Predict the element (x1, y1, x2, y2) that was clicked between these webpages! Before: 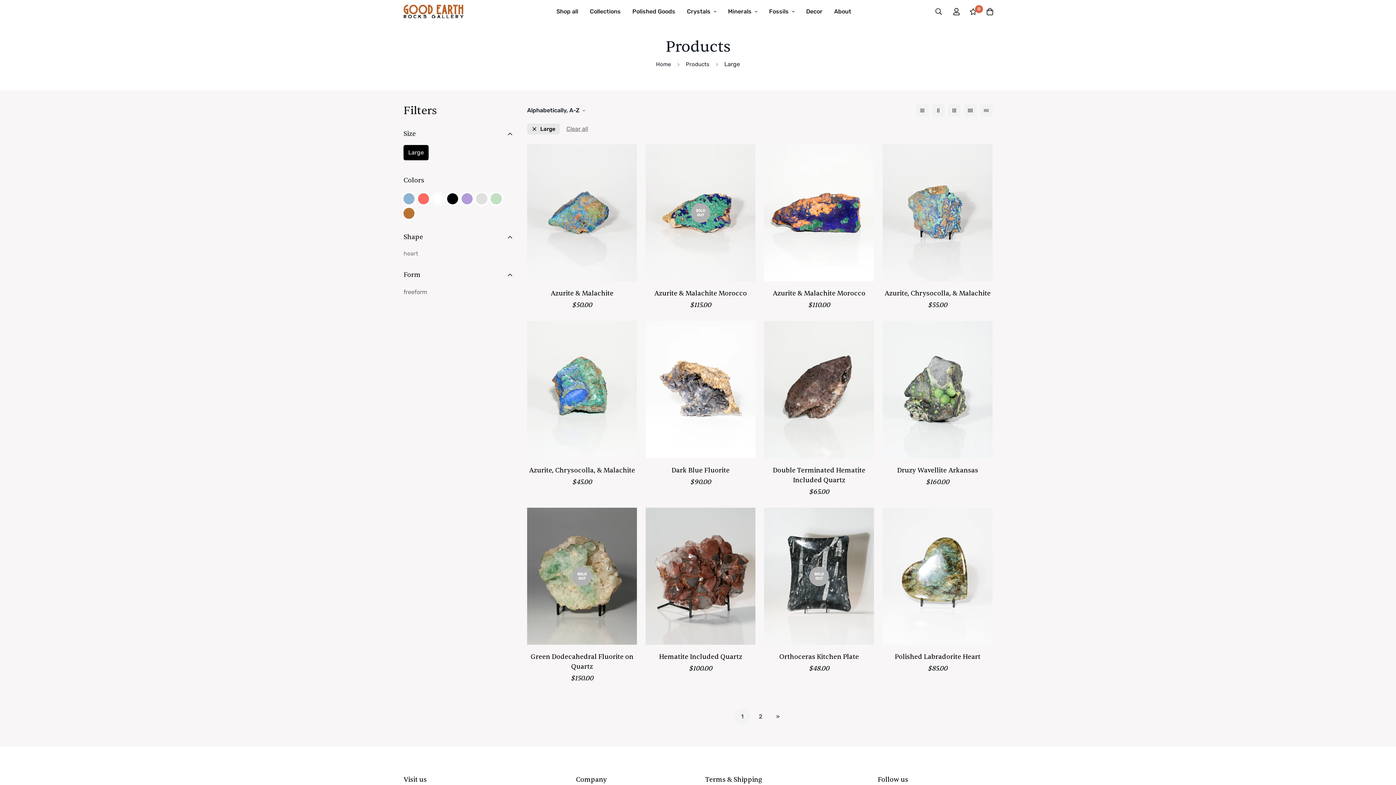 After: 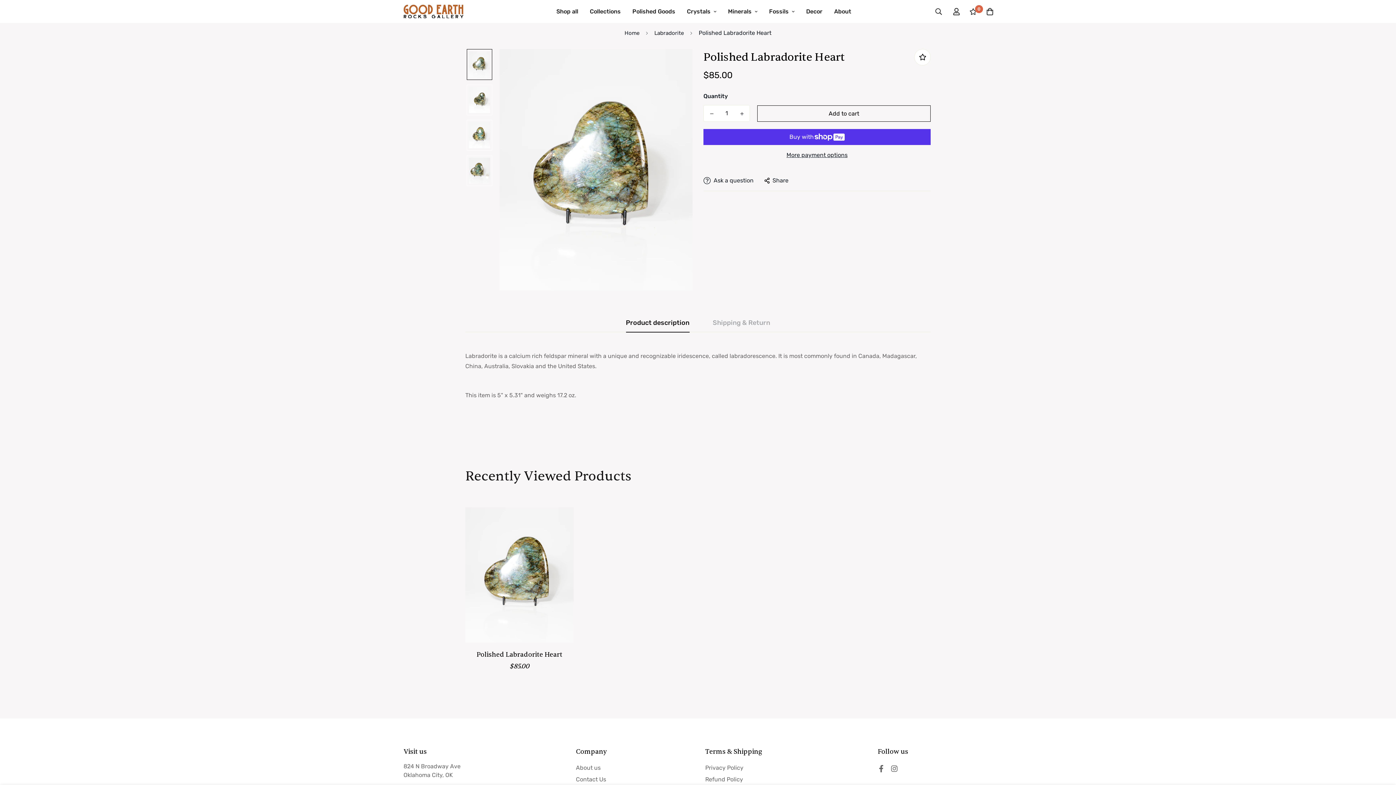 Action: bbox: (882, 507, 992, 645)